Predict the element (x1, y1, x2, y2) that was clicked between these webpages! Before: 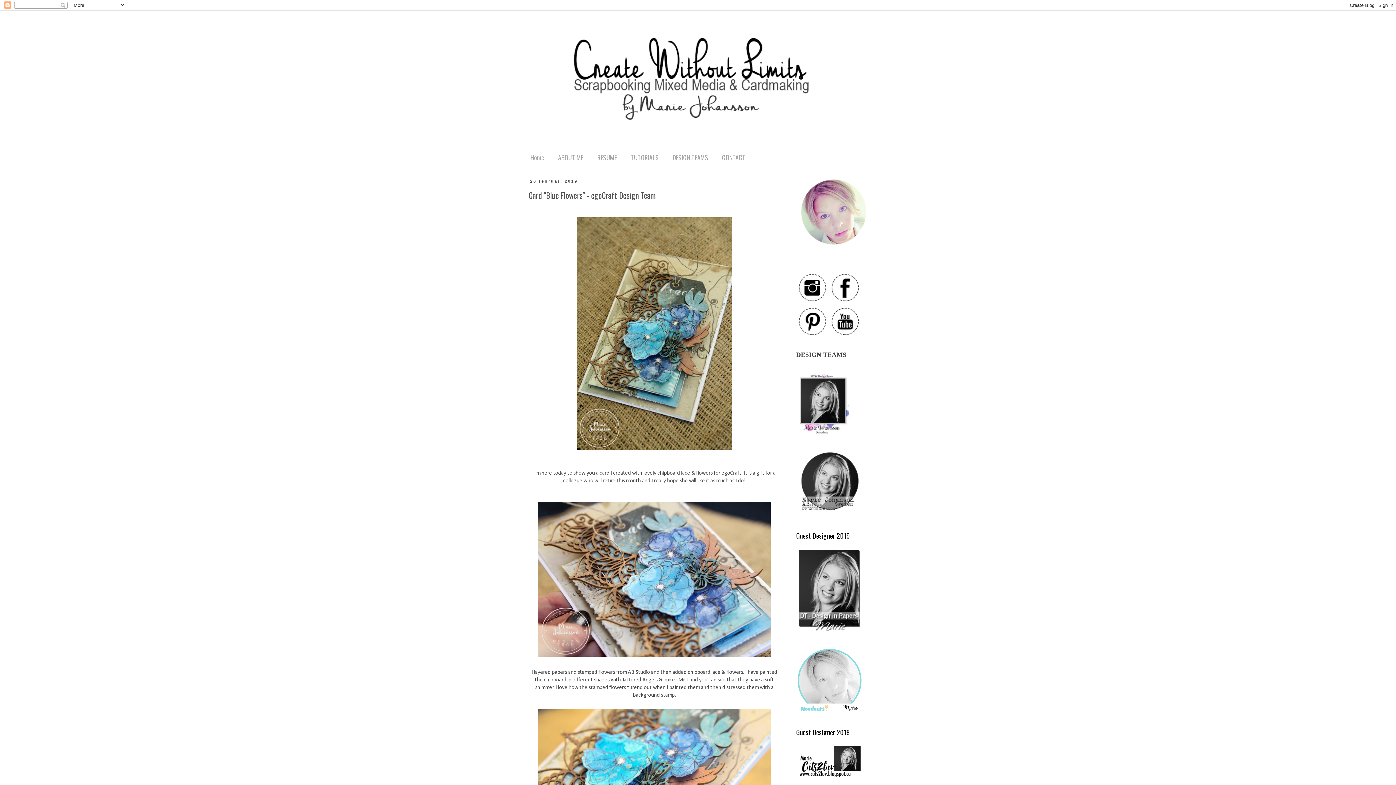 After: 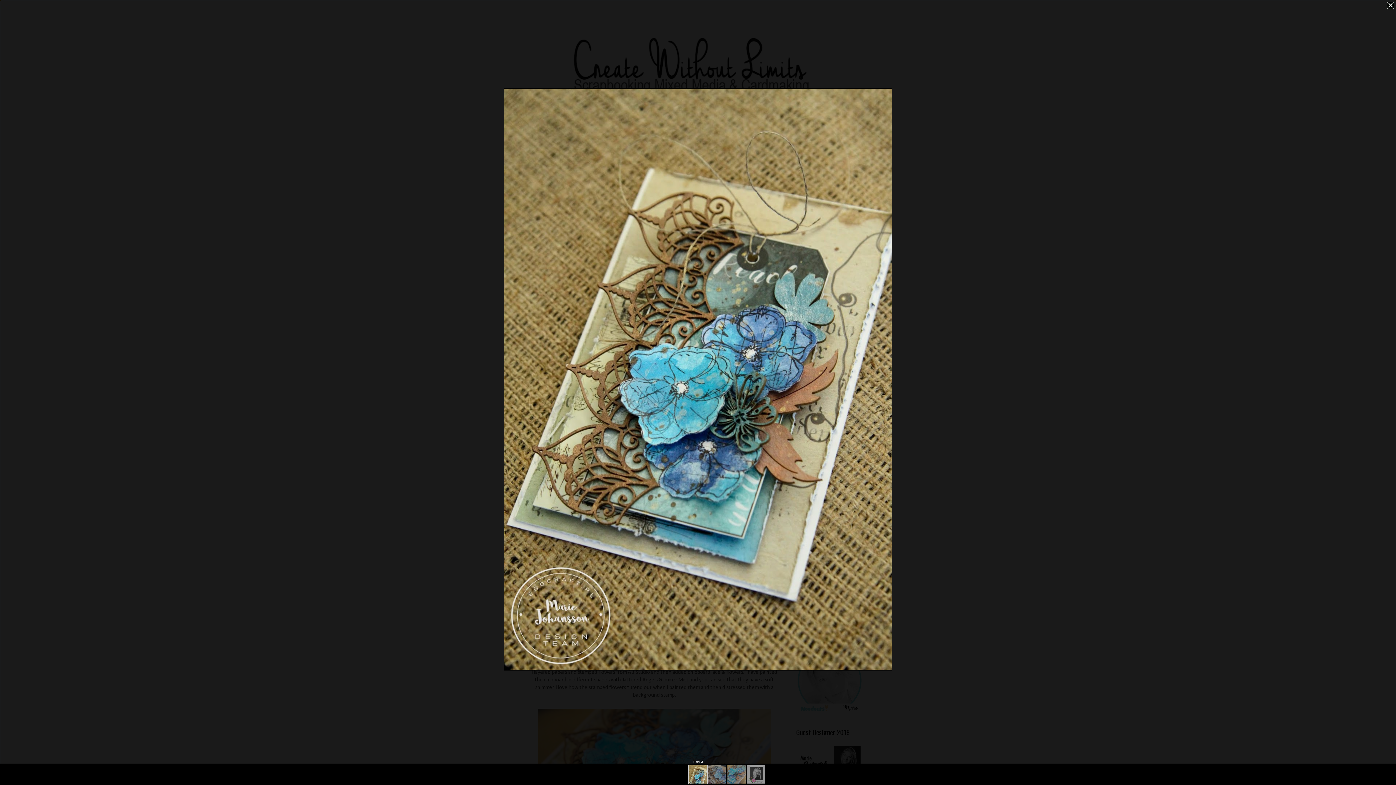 Action: bbox: (575, 447, 733, 453)